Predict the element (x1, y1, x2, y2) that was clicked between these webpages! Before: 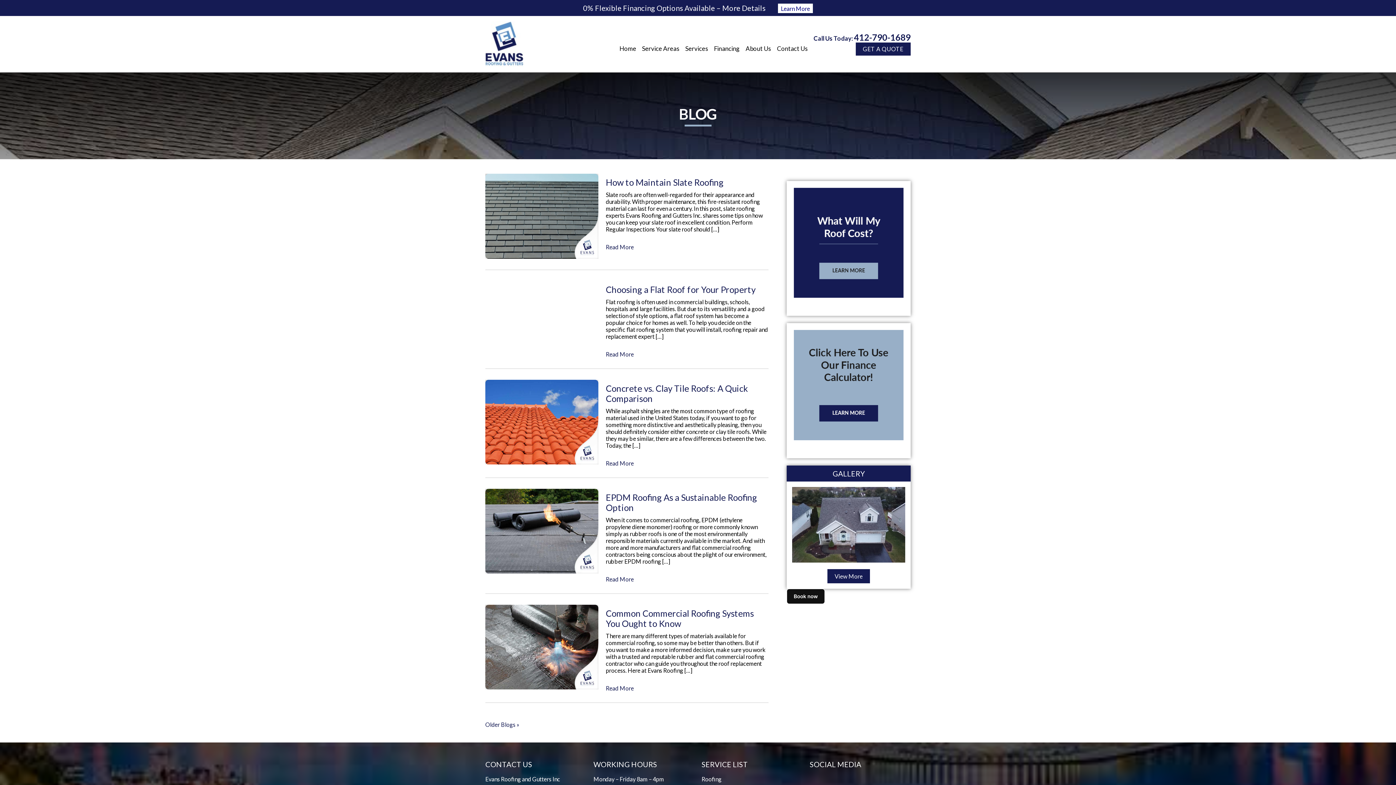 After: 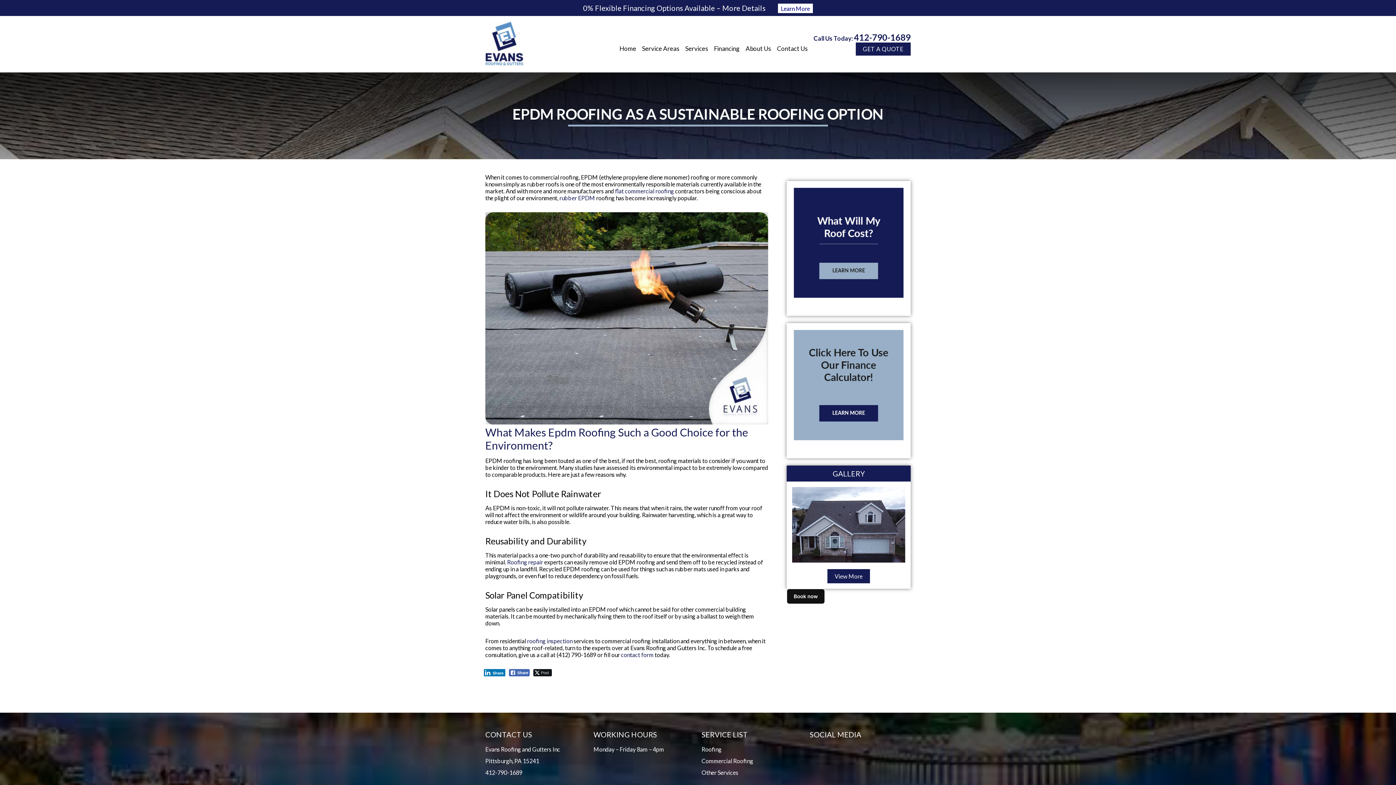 Action: label: Read More bbox: (605, 575, 633, 582)